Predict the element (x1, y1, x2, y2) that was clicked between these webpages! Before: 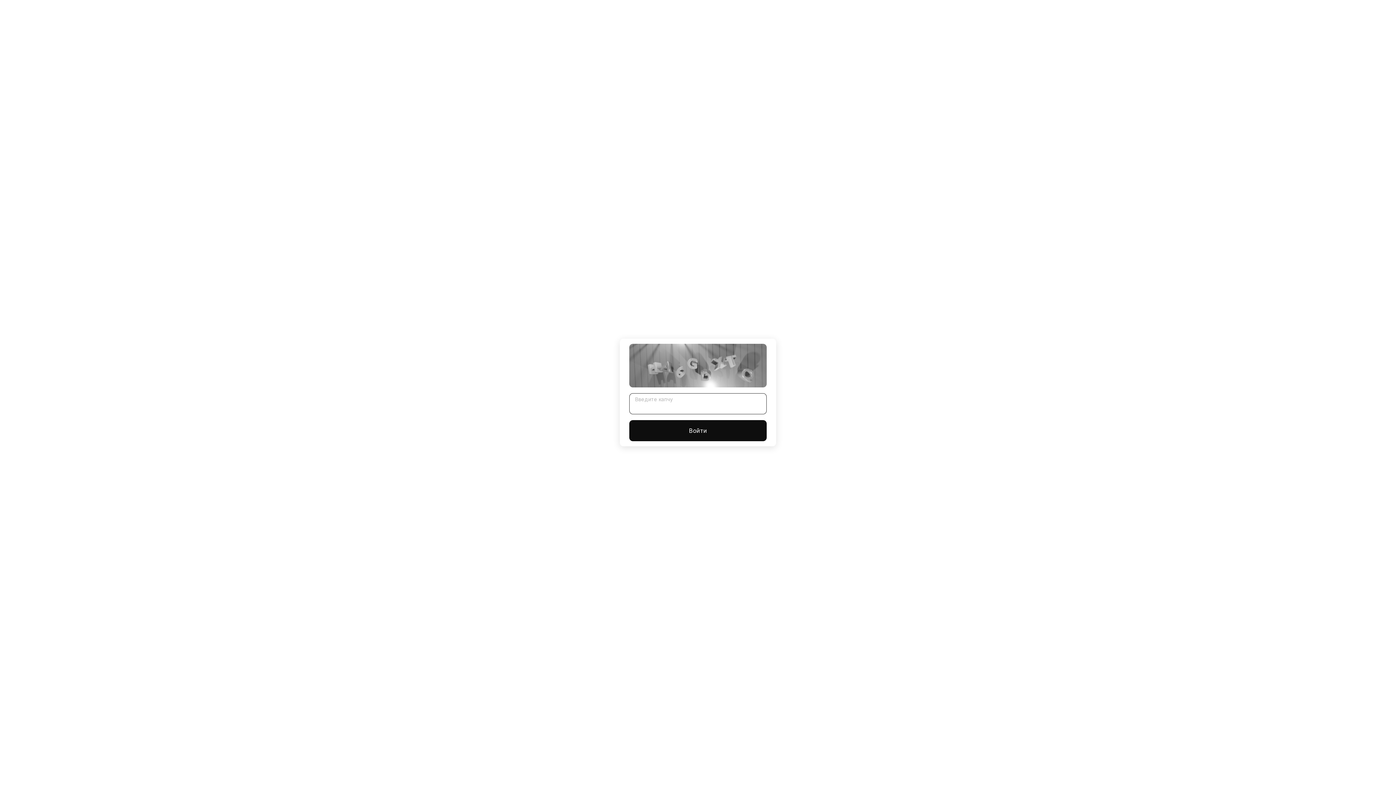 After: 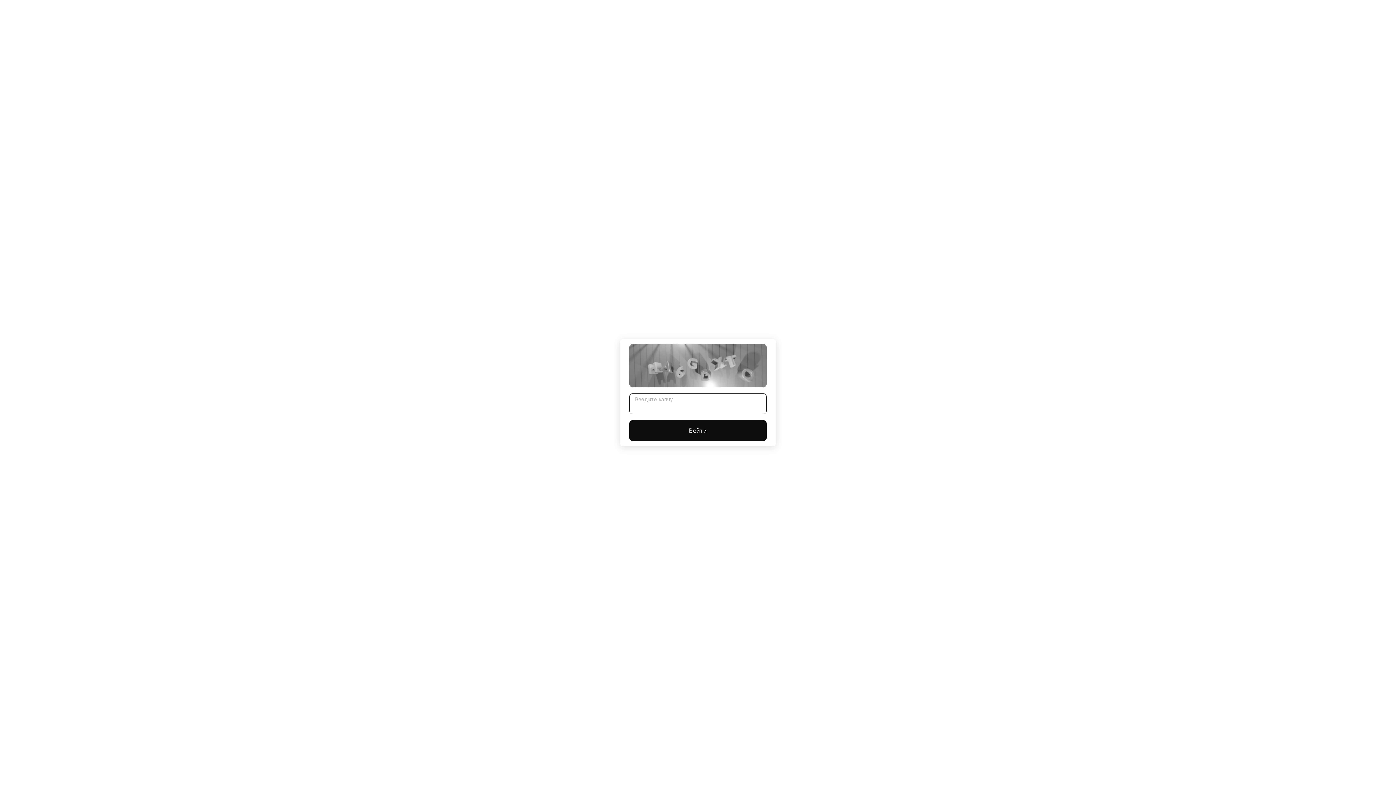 Action: bbox: (629, 420, 766, 441) label: Войти